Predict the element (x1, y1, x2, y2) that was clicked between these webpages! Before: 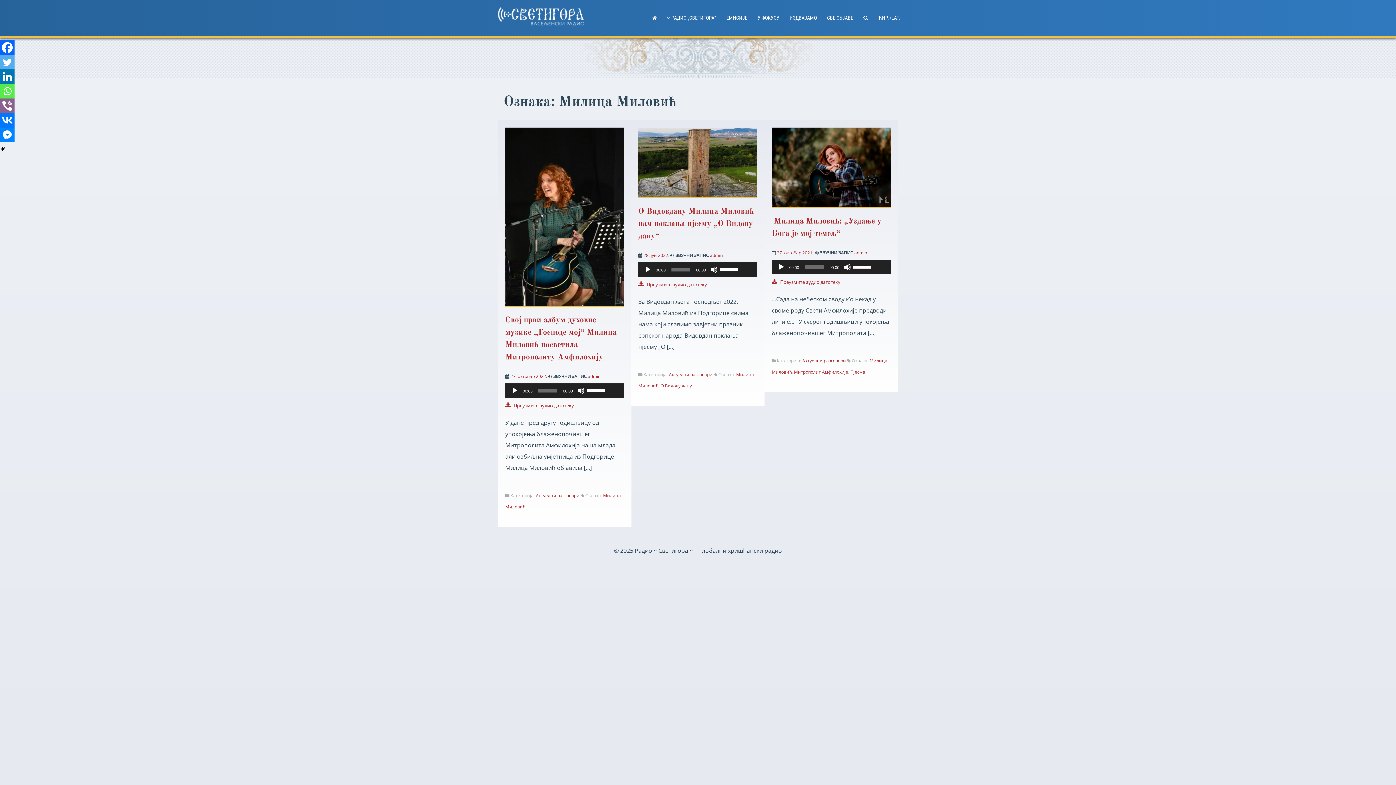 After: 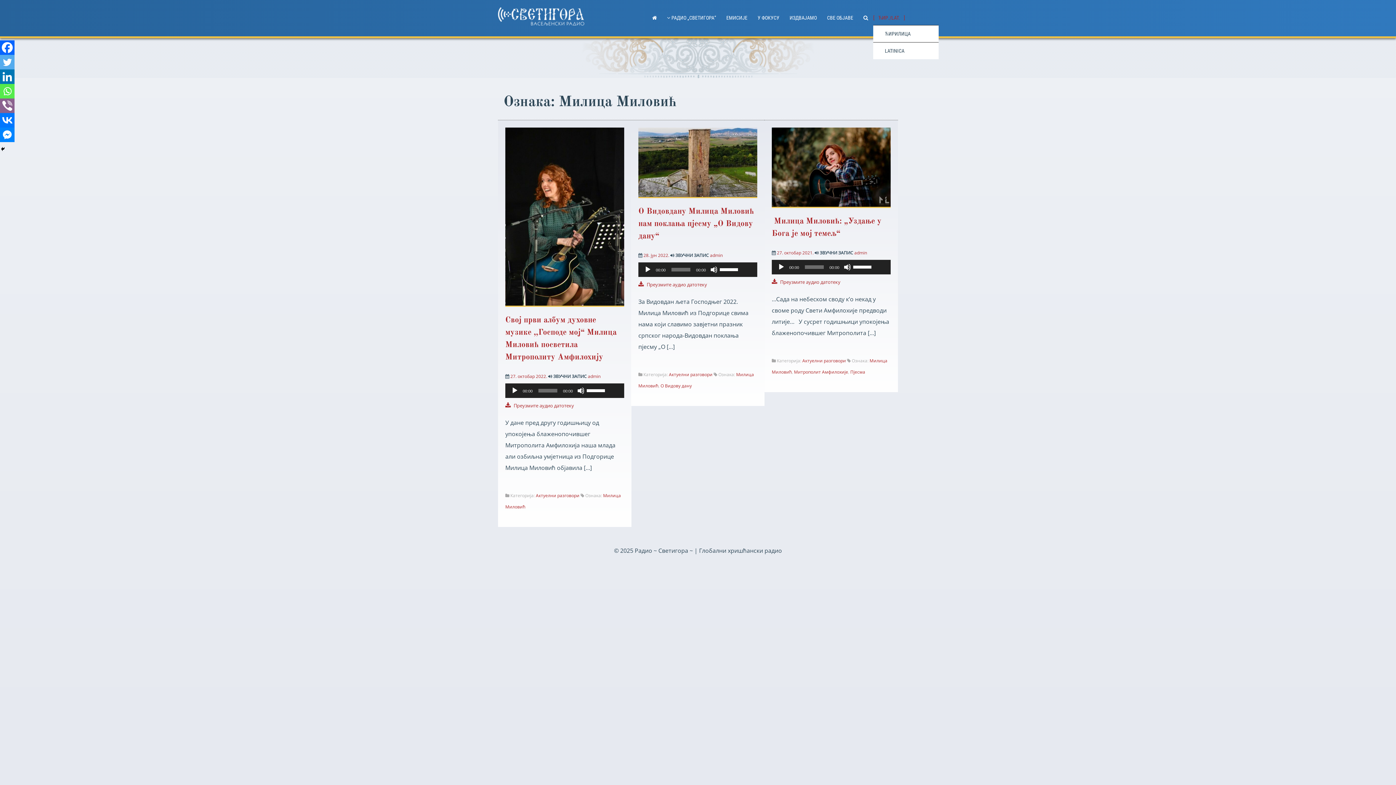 Action: label: ЋИР./LAT. bbox: (873, 14, 905, 21)